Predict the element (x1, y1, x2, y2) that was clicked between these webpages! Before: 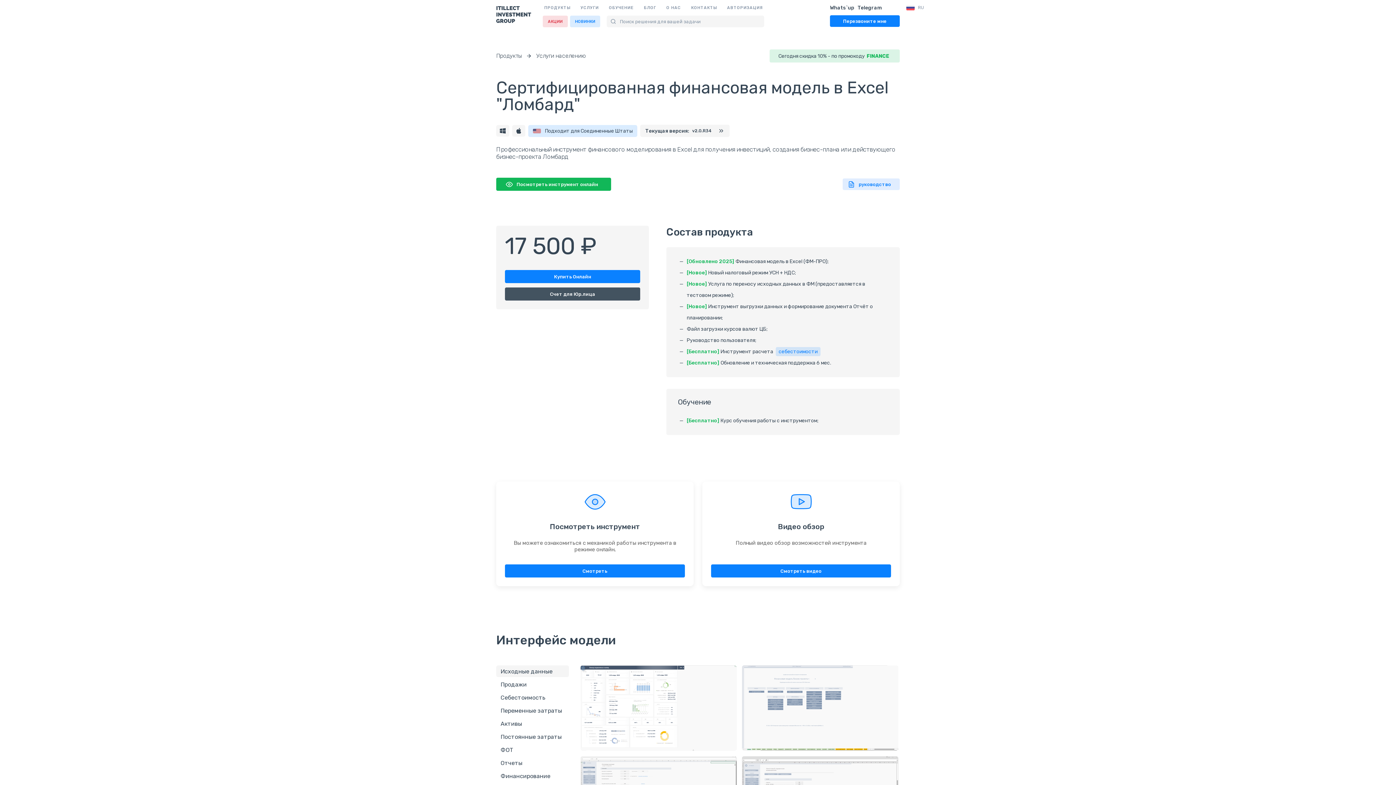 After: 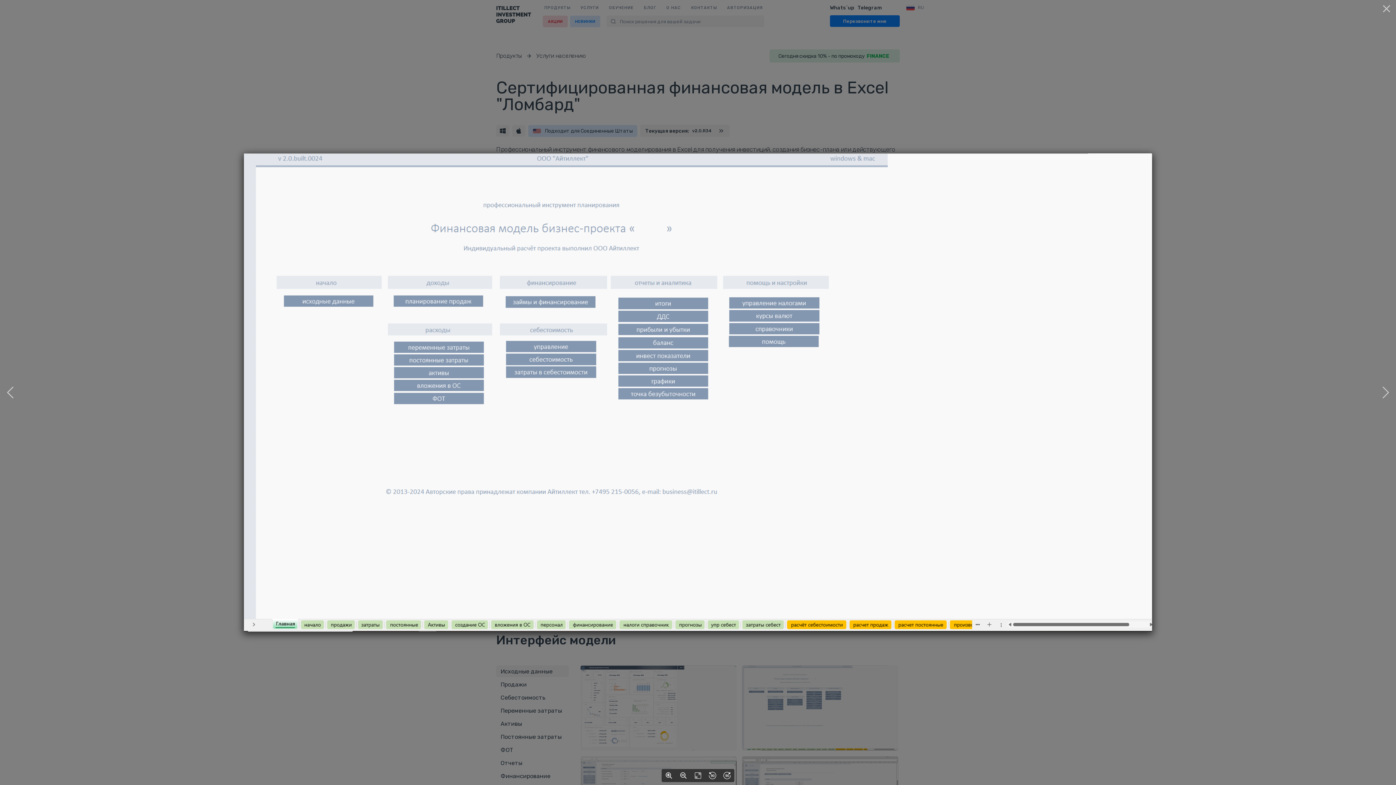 Action: bbox: (742, 665, 898, 750)